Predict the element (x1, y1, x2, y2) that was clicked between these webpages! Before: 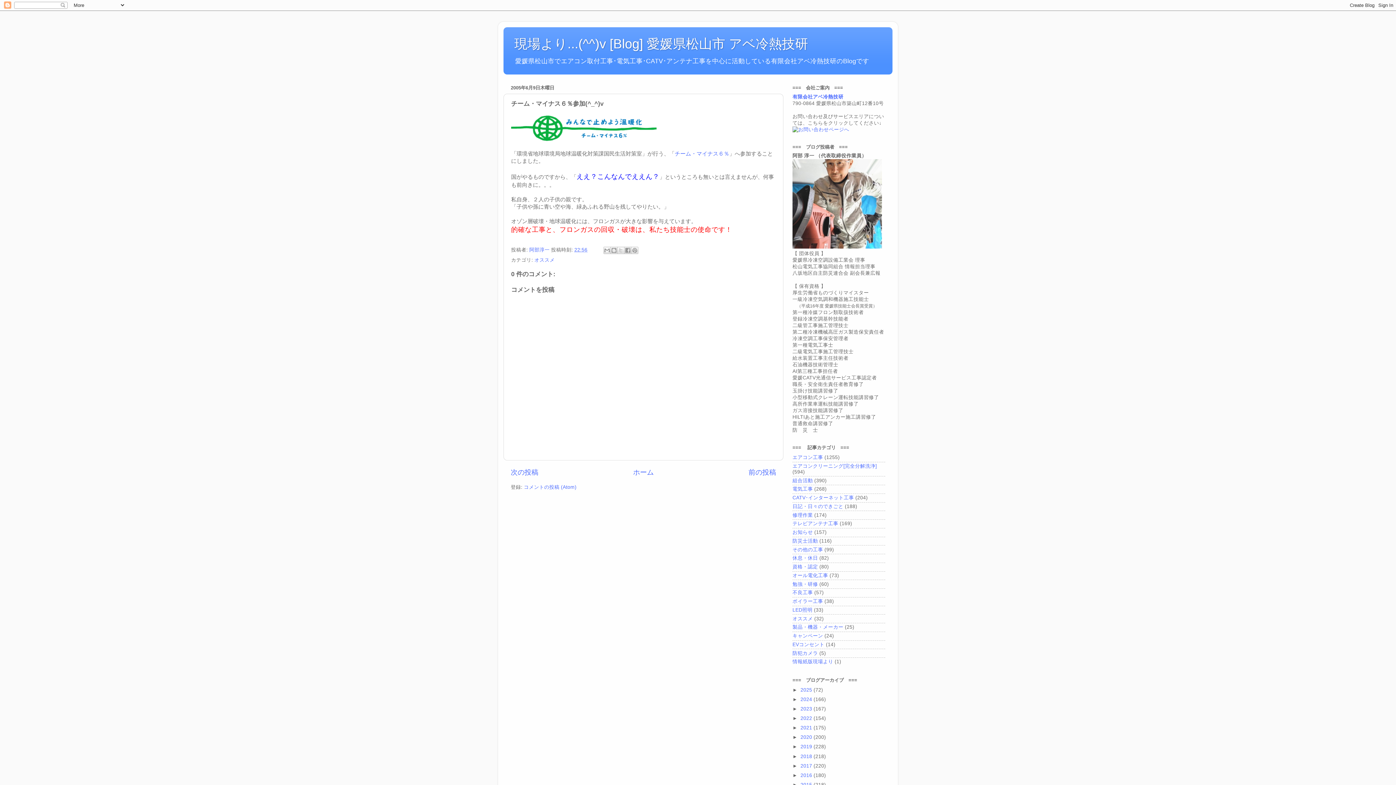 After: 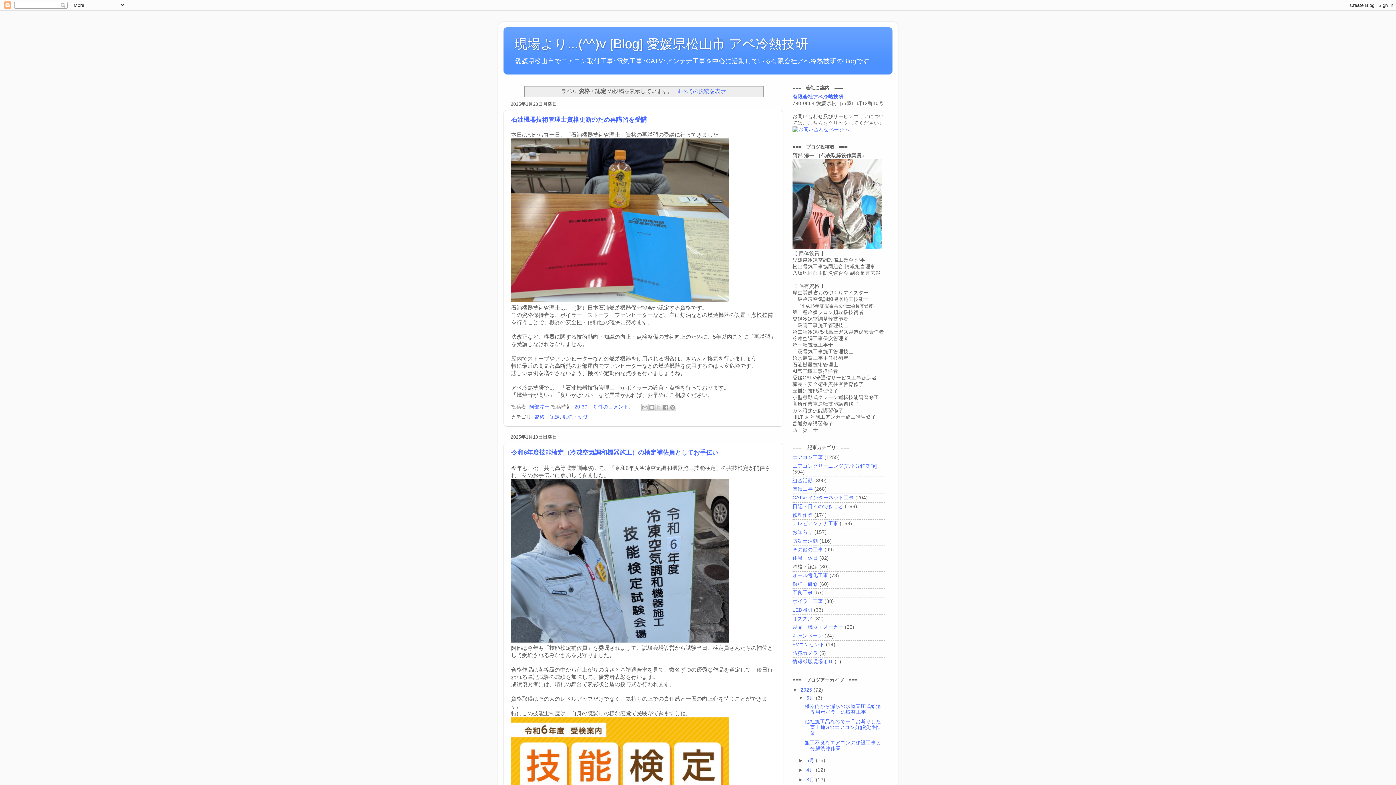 Action: label: 資格・認定 bbox: (792, 564, 818, 569)